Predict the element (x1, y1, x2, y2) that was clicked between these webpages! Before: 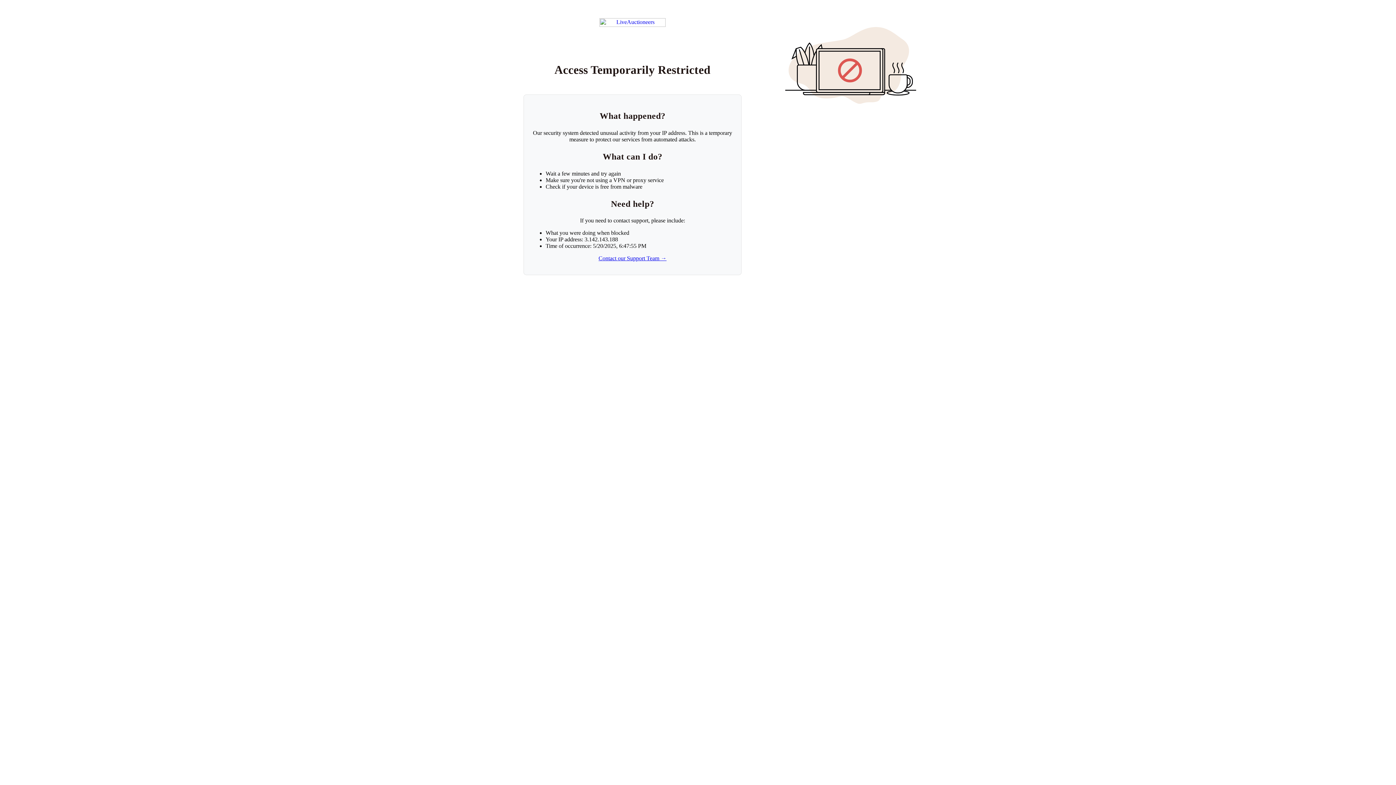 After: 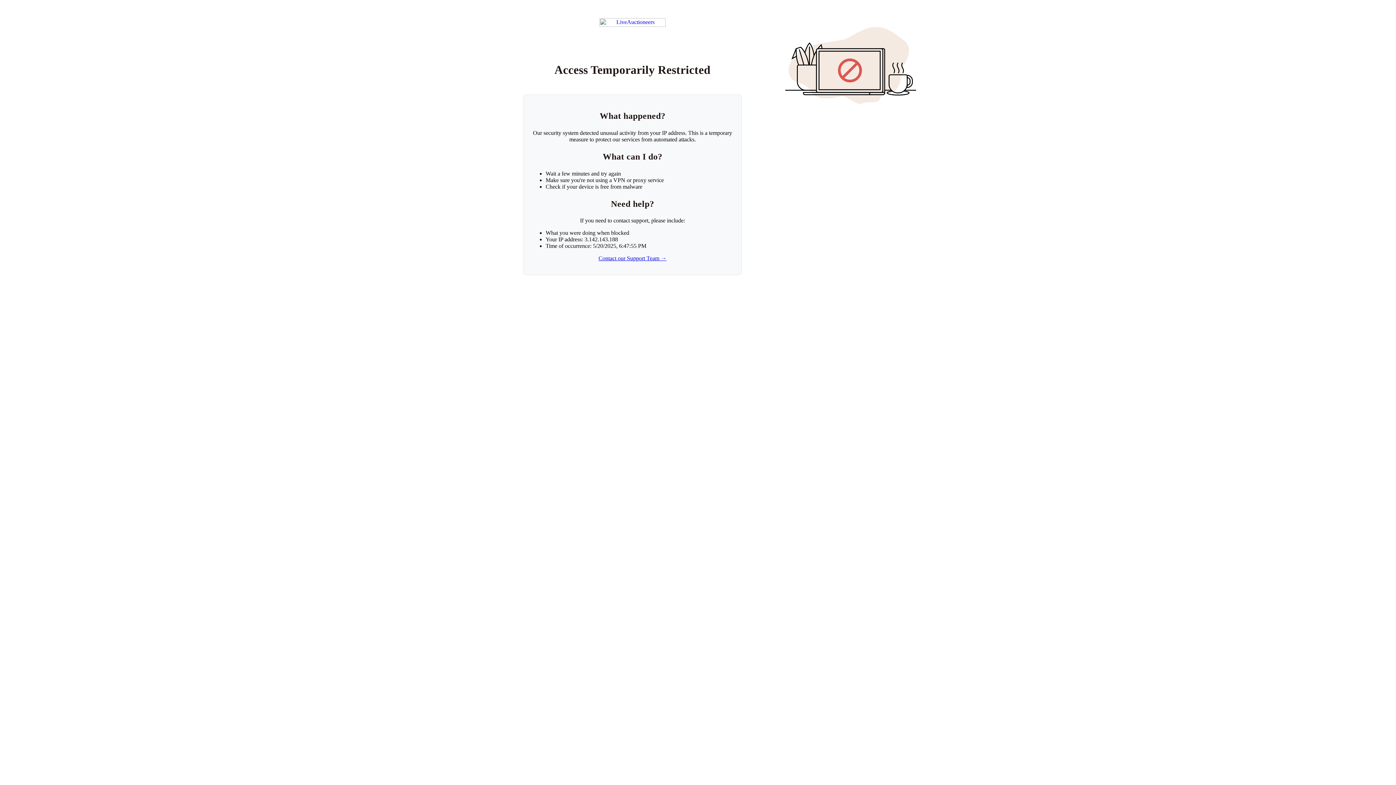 Action: bbox: (598, 255, 666, 261) label: Contact our Support Team →